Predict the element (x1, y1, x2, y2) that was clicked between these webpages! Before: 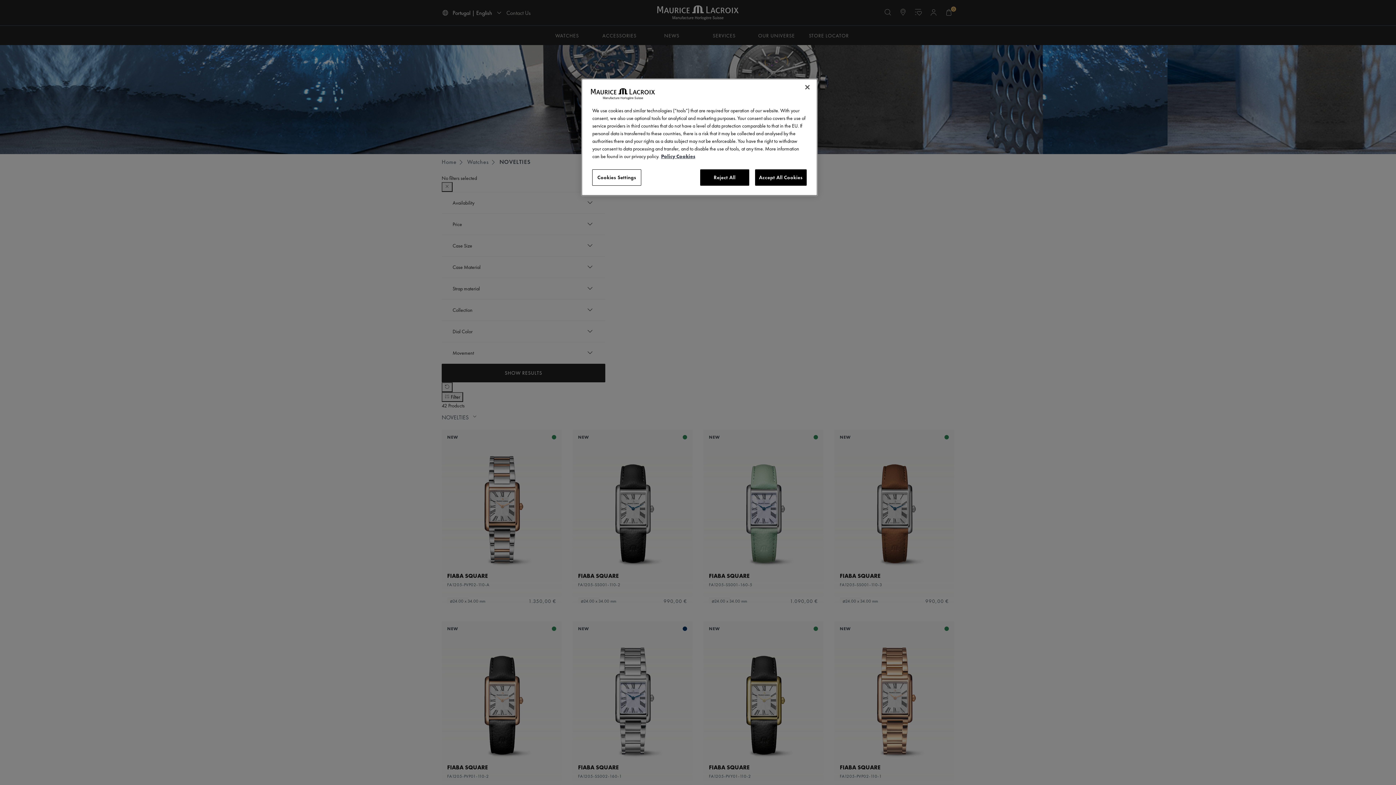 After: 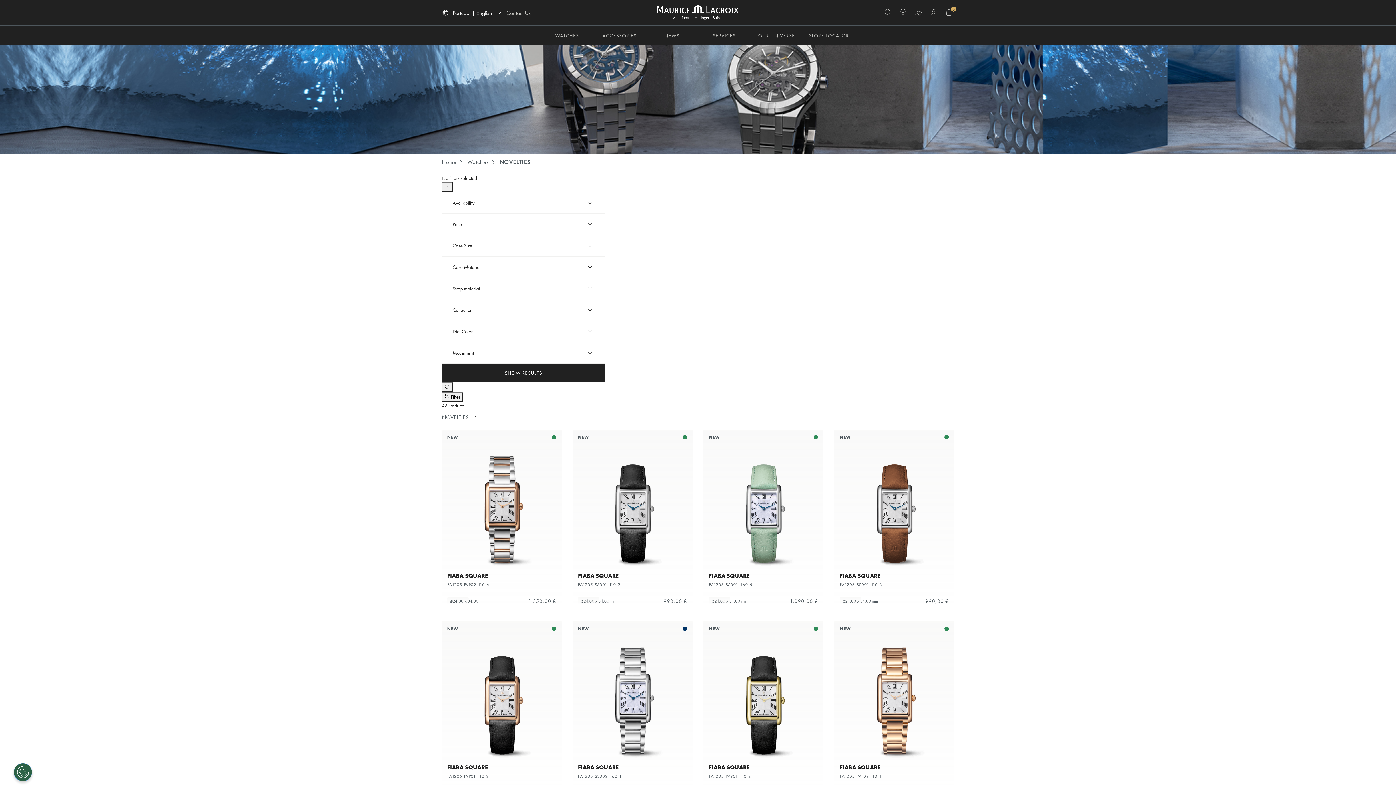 Action: bbox: (799, 79, 815, 95) label: Close